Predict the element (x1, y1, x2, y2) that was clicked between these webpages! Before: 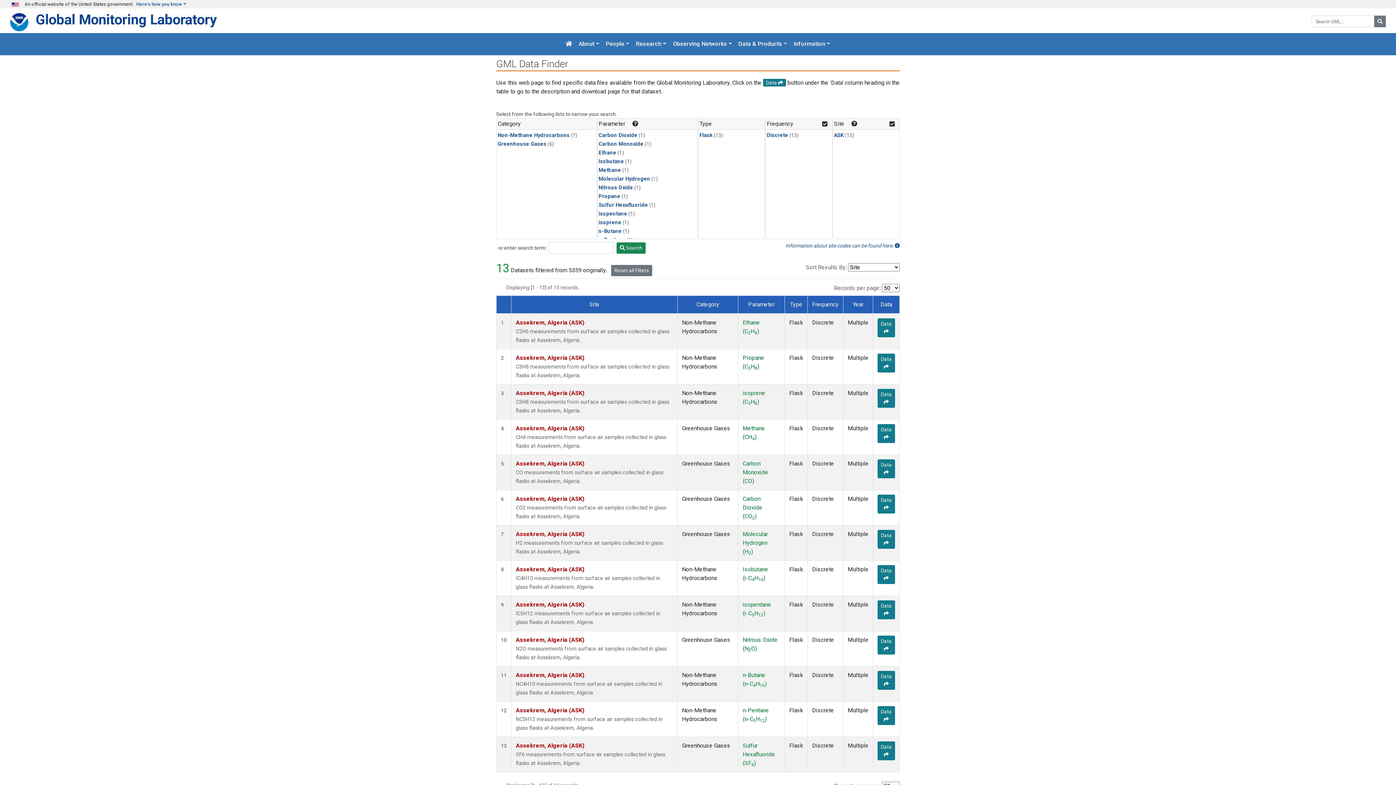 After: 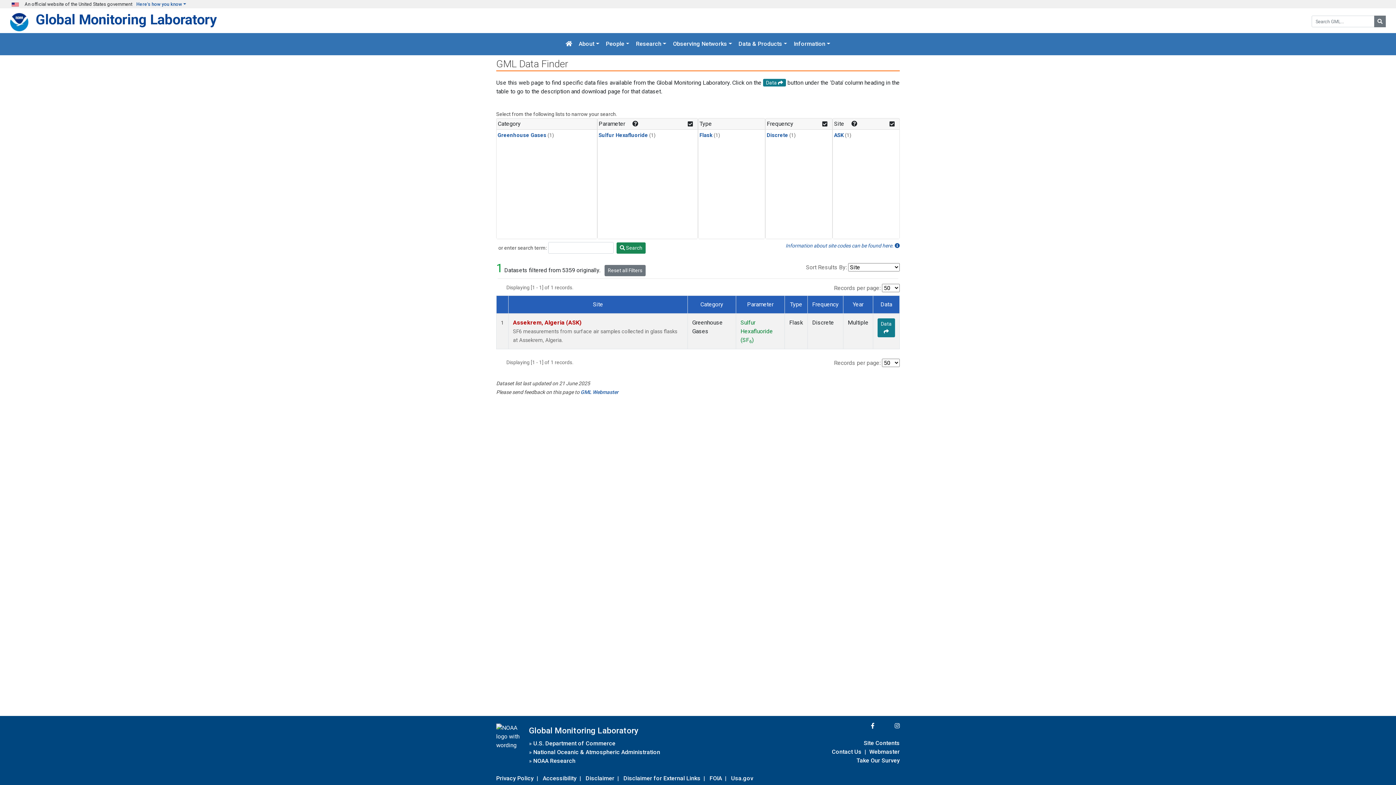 Action: bbox: (598, 202, 648, 208) label: Sulfur Hexafluoride